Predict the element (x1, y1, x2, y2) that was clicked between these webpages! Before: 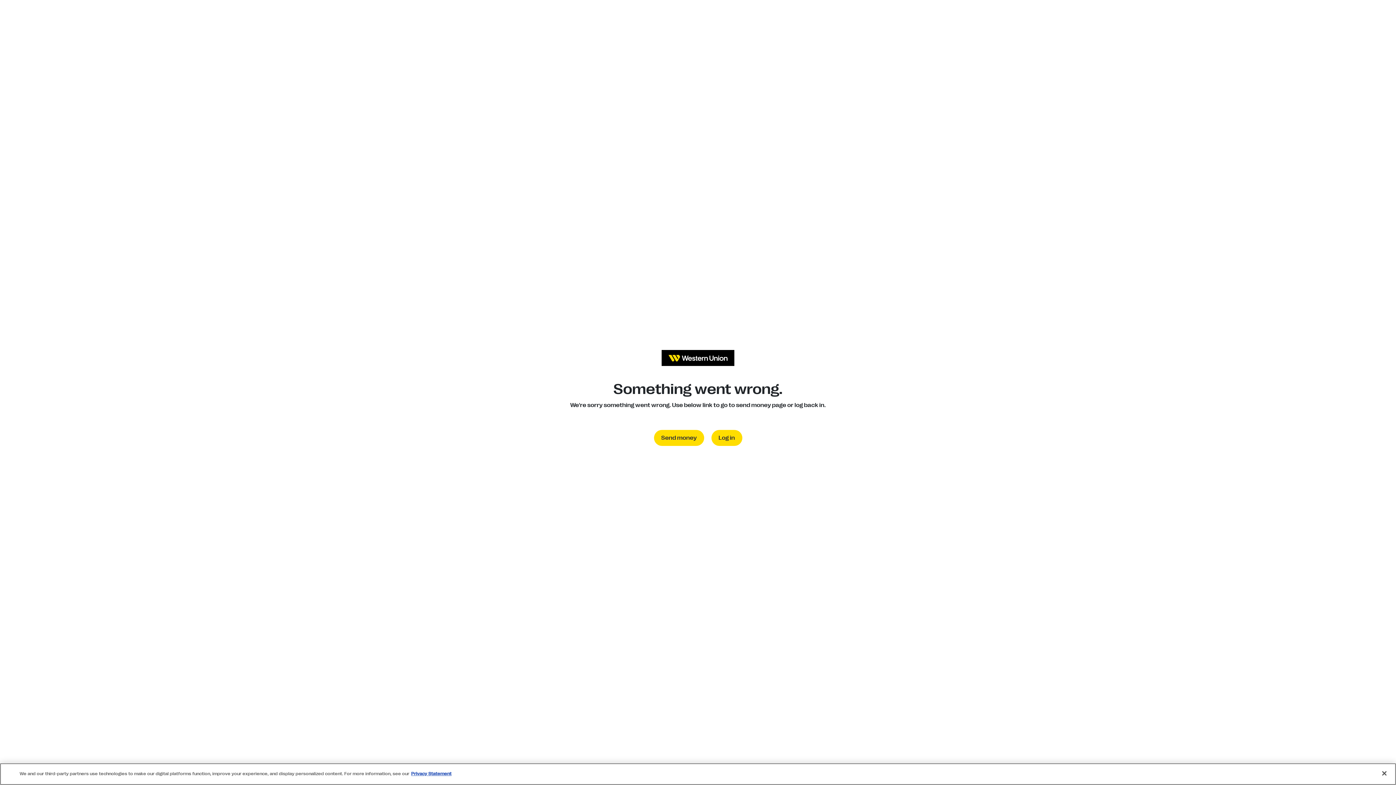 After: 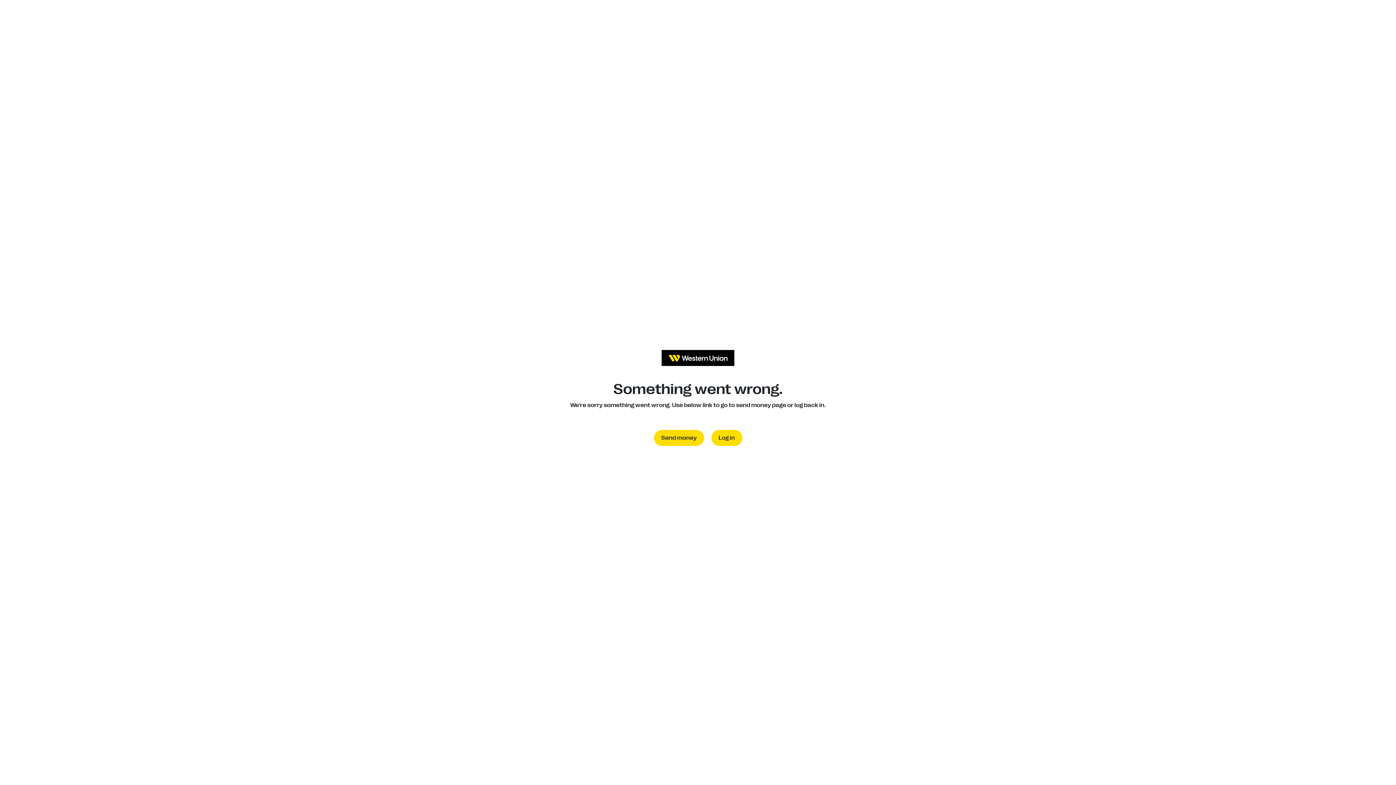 Action: label: Close bbox: (1376, 768, 1392, 784)